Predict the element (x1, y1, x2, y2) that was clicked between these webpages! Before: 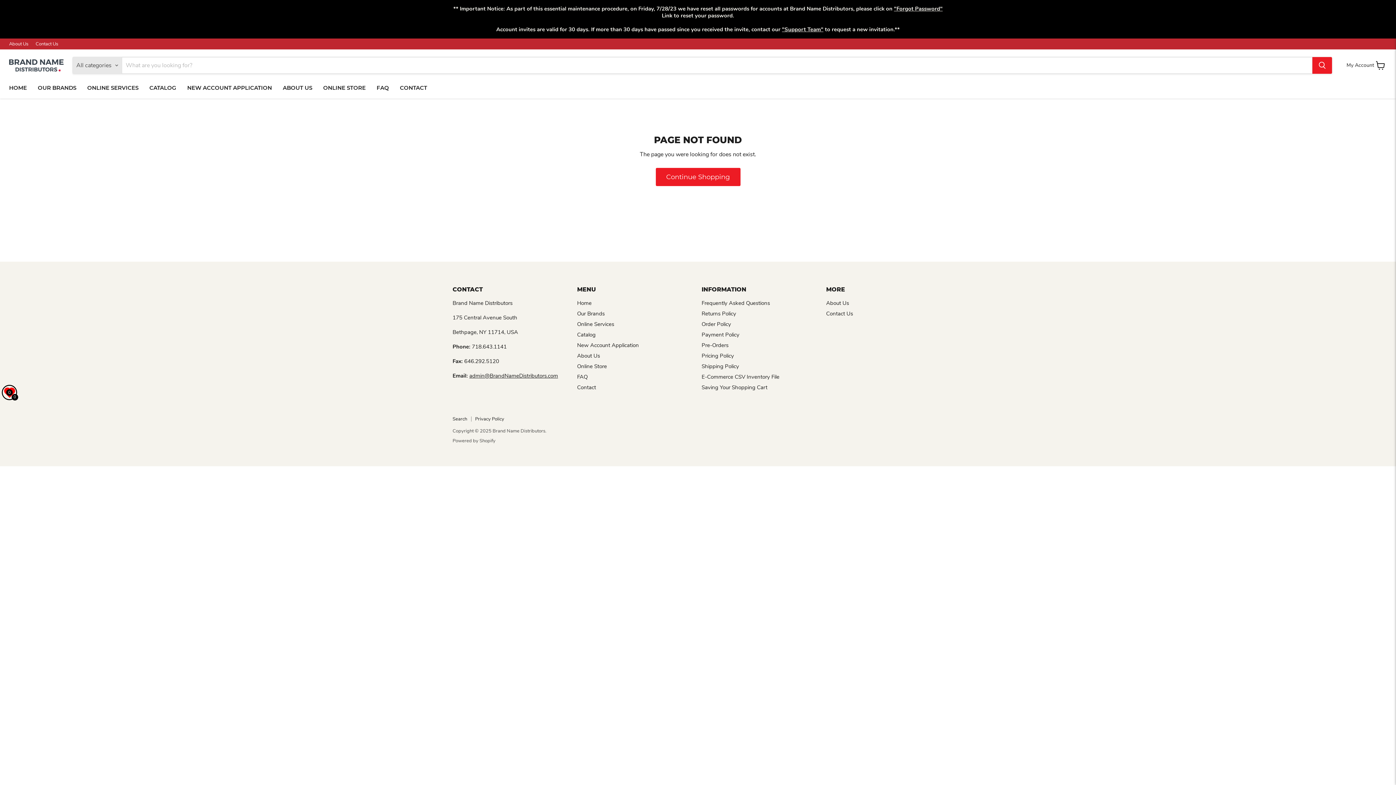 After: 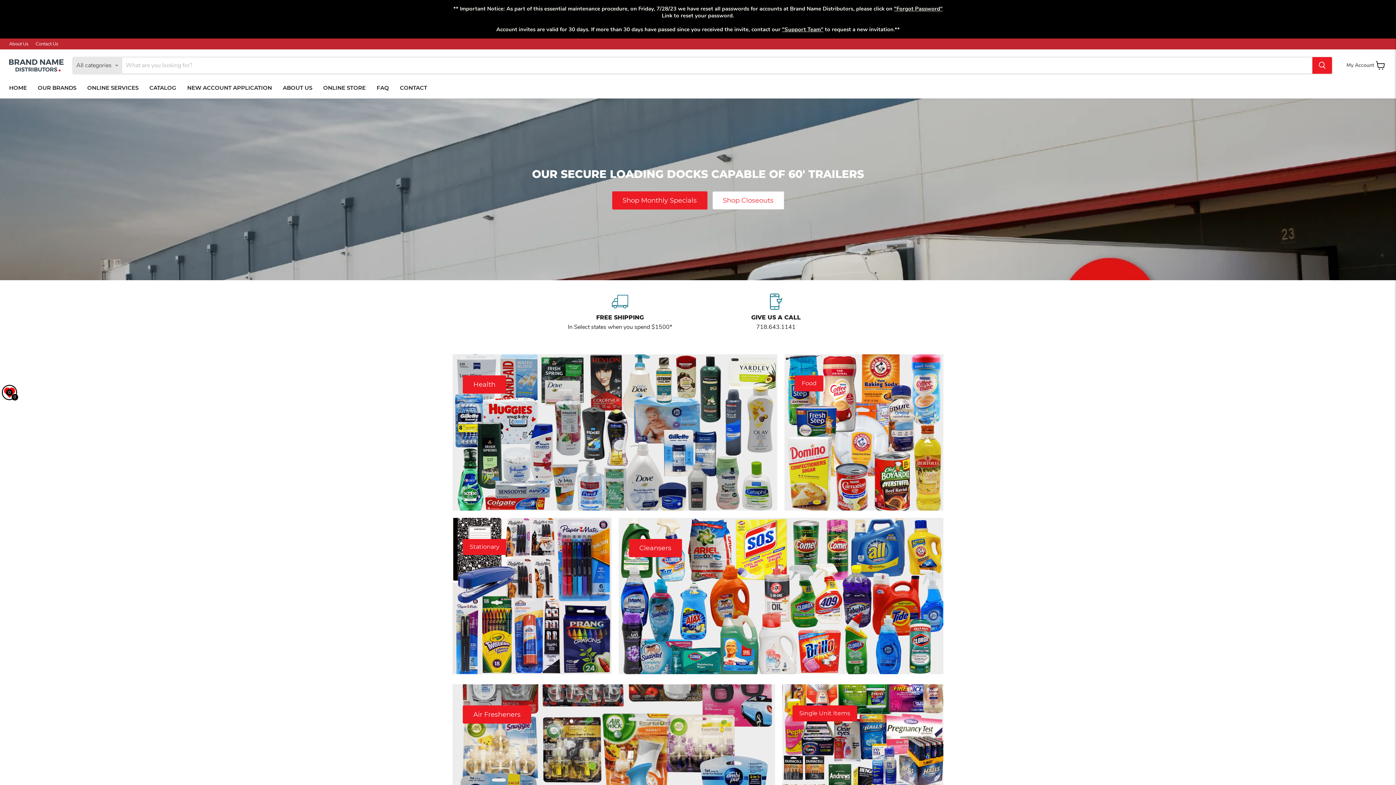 Action: bbox: (577, 299, 591, 306) label: Home